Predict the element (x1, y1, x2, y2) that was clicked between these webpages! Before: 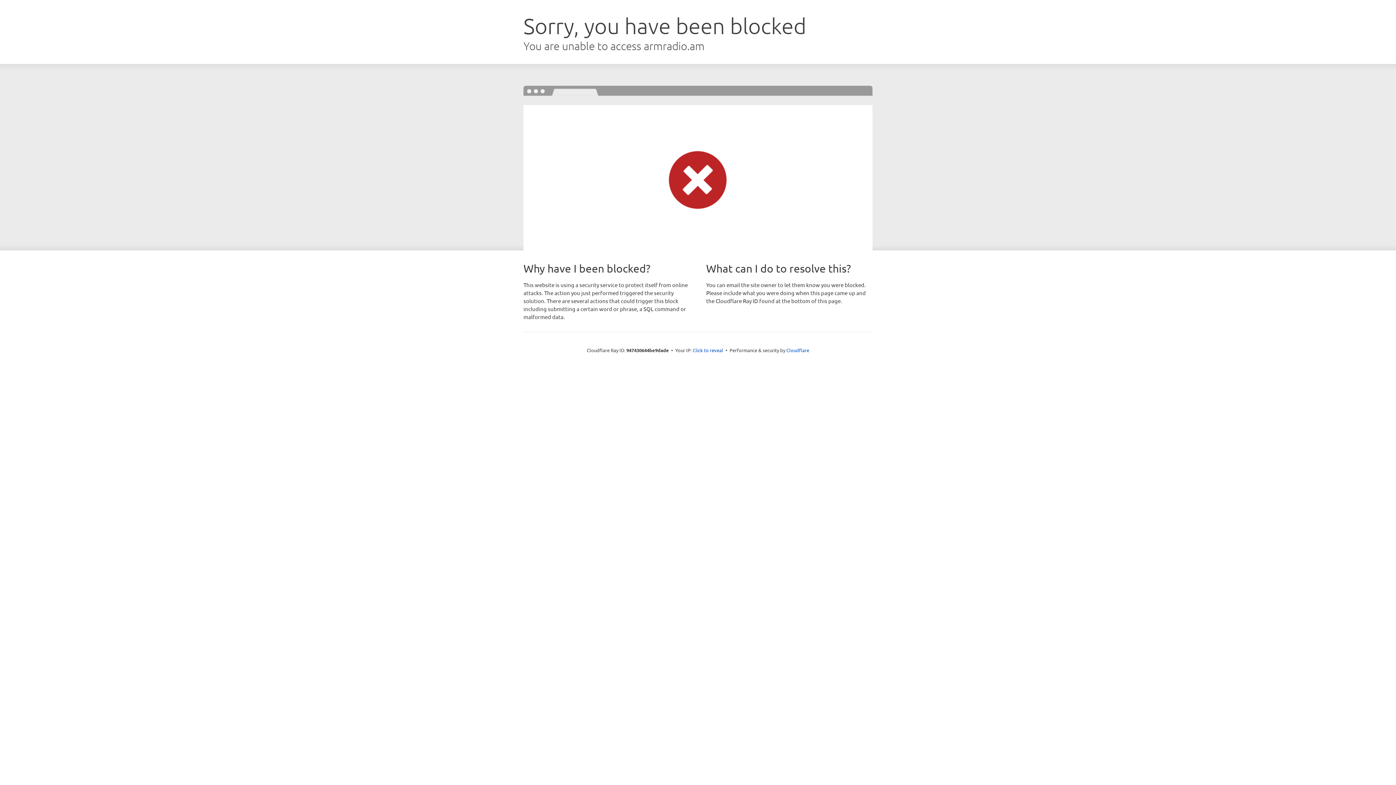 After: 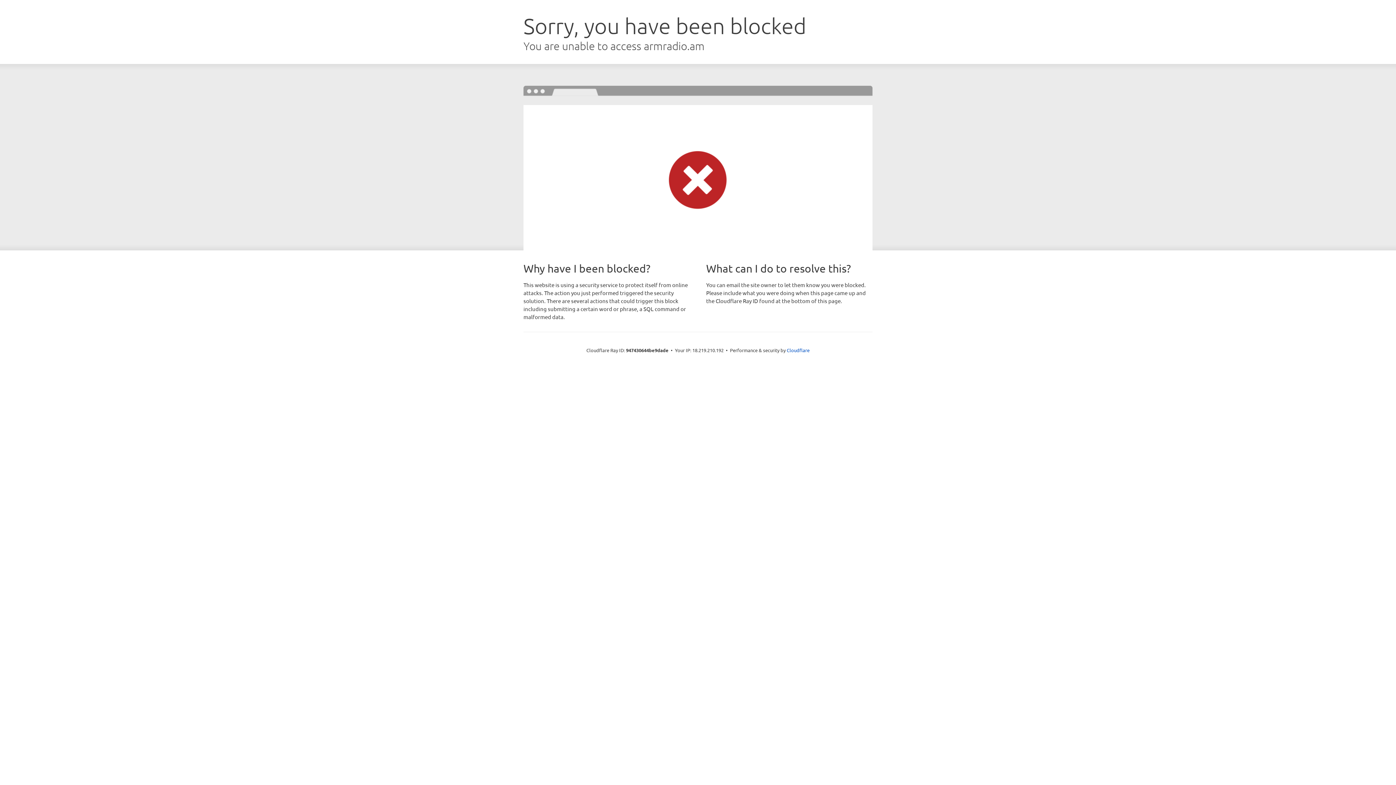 Action: bbox: (692, 346, 723, 353) label: Click to reveal